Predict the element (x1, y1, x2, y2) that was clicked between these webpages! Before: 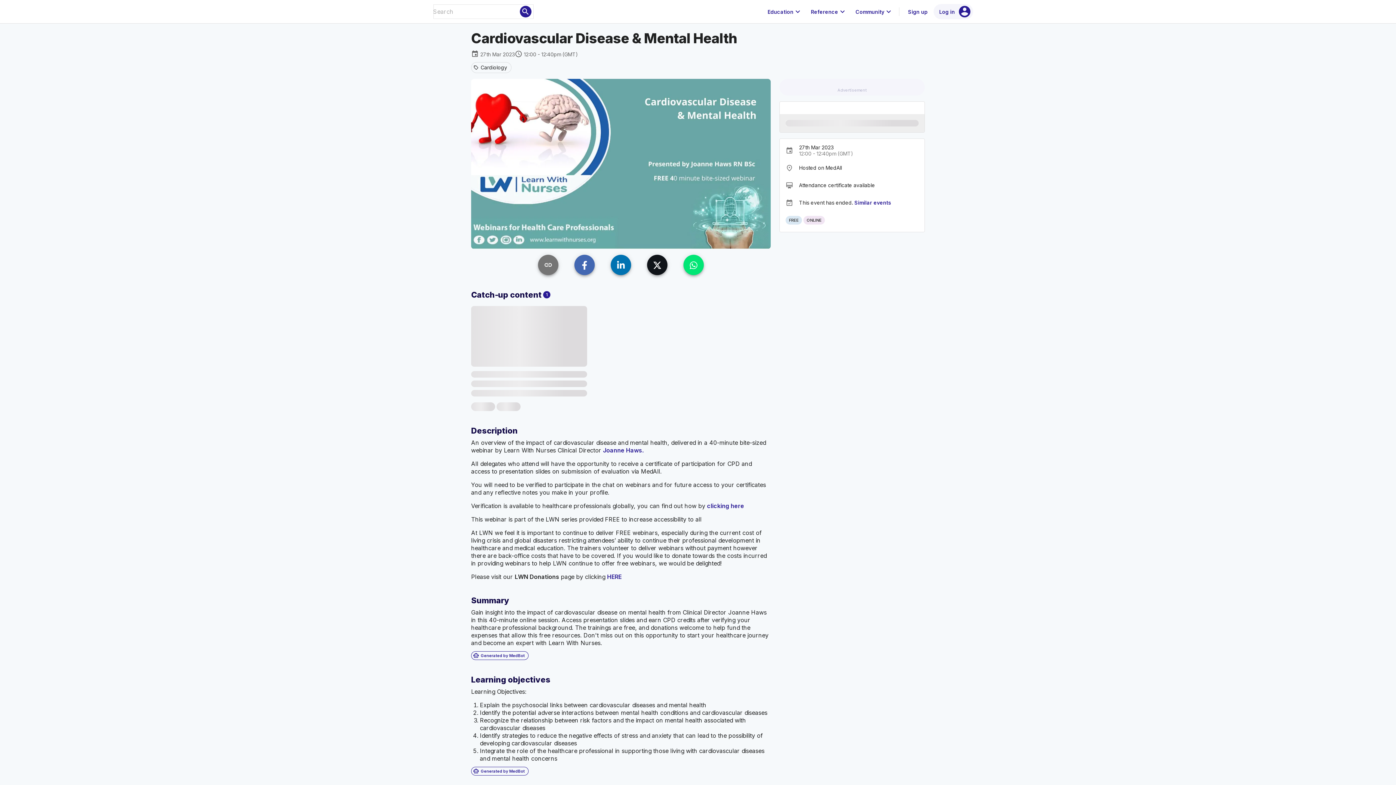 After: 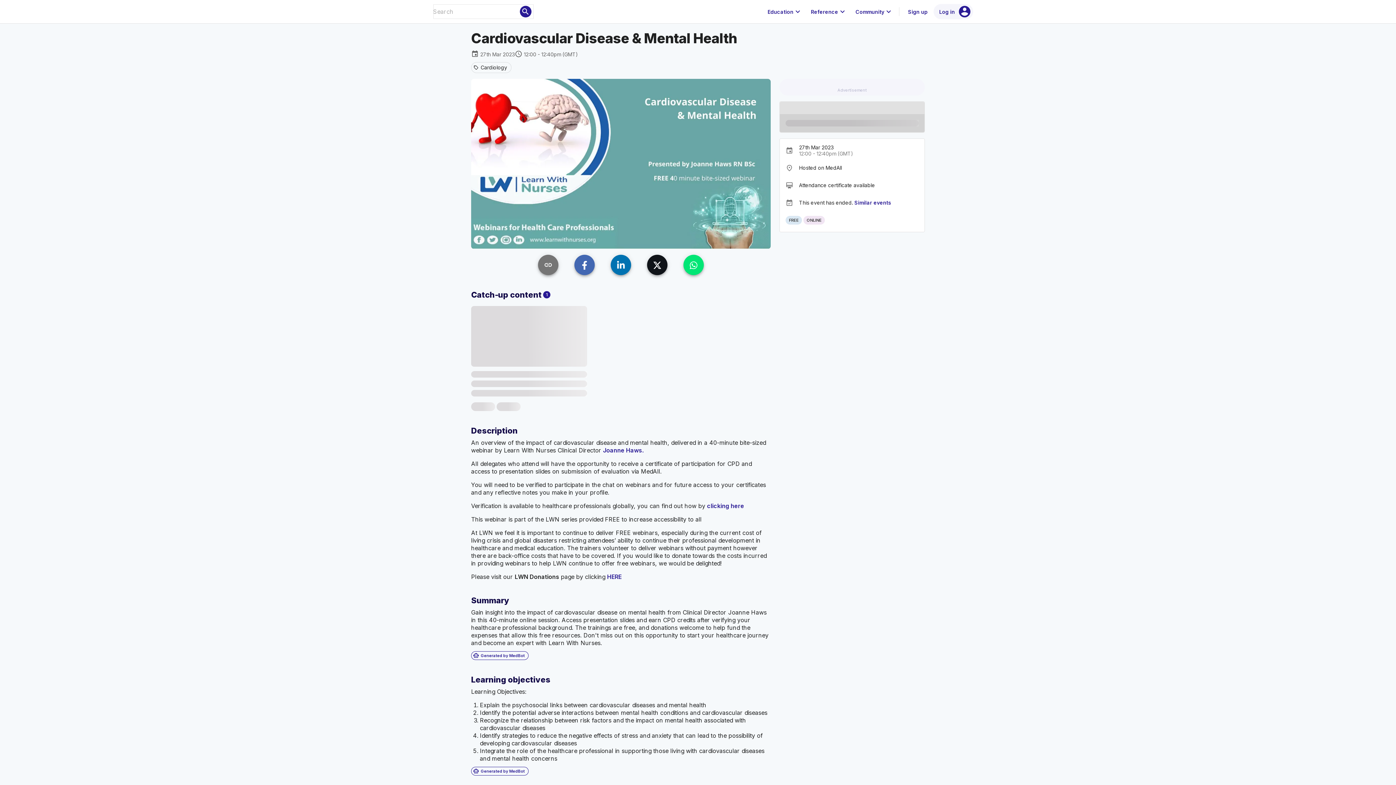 Action: bbox: (779, 101, 925, 132) label:  